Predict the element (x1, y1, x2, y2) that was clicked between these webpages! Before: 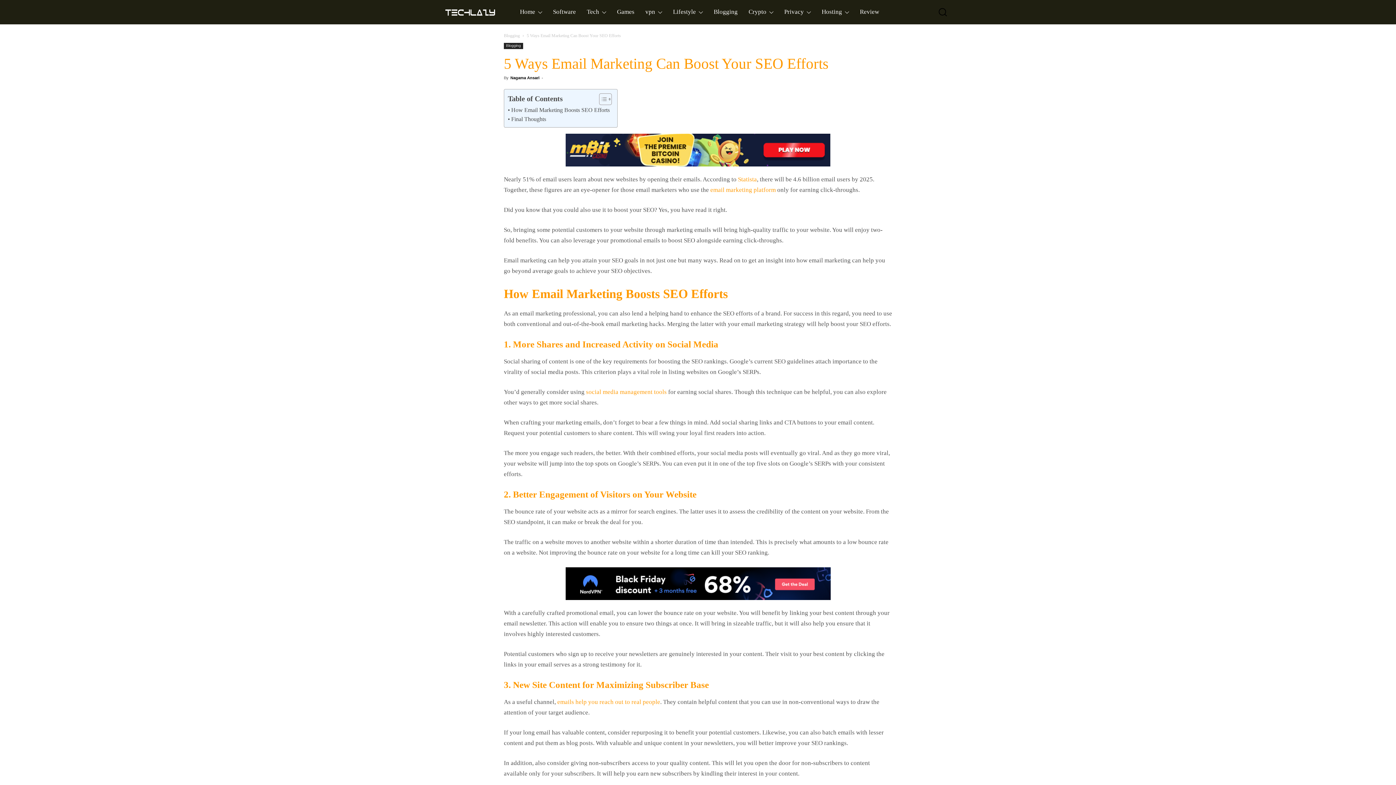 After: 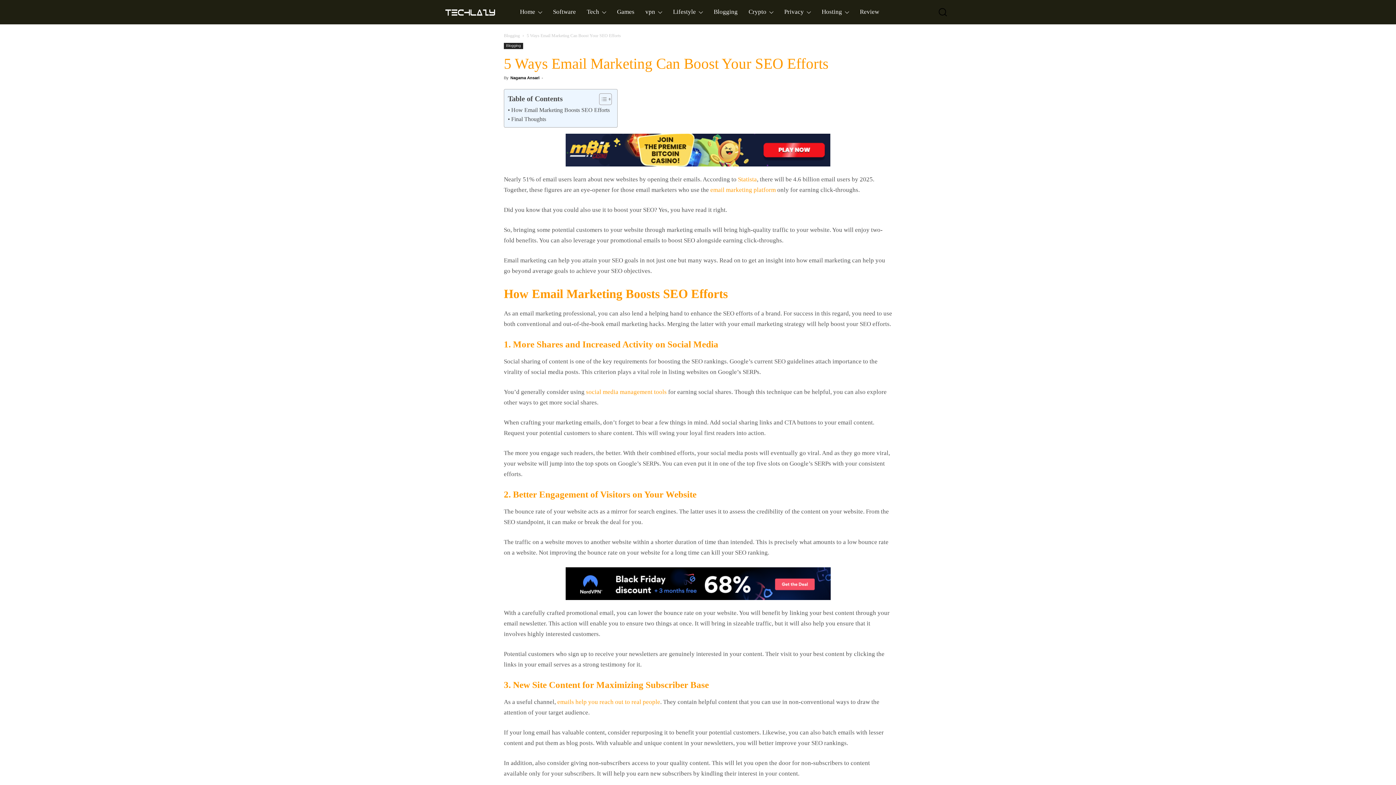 Action: bbox: (445, 7, 496, 16)